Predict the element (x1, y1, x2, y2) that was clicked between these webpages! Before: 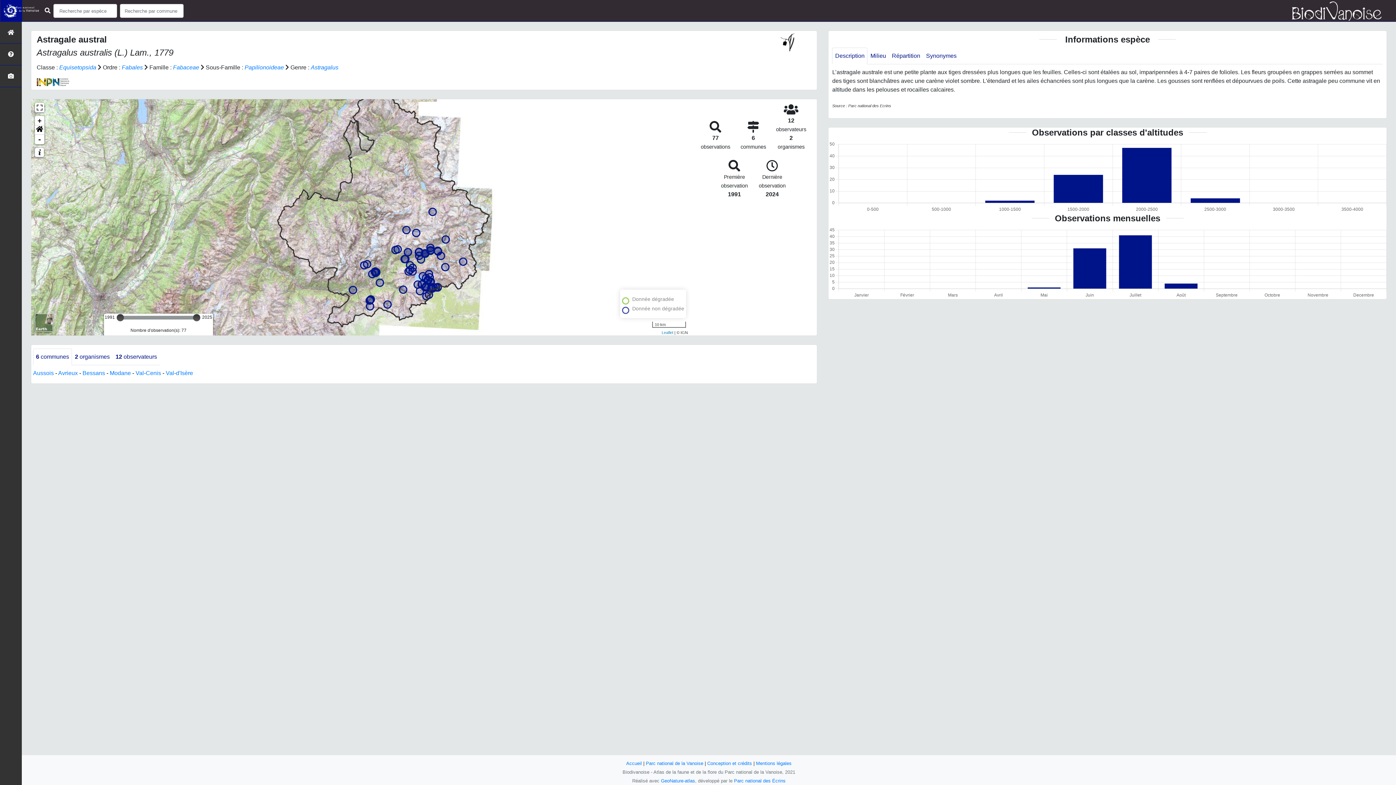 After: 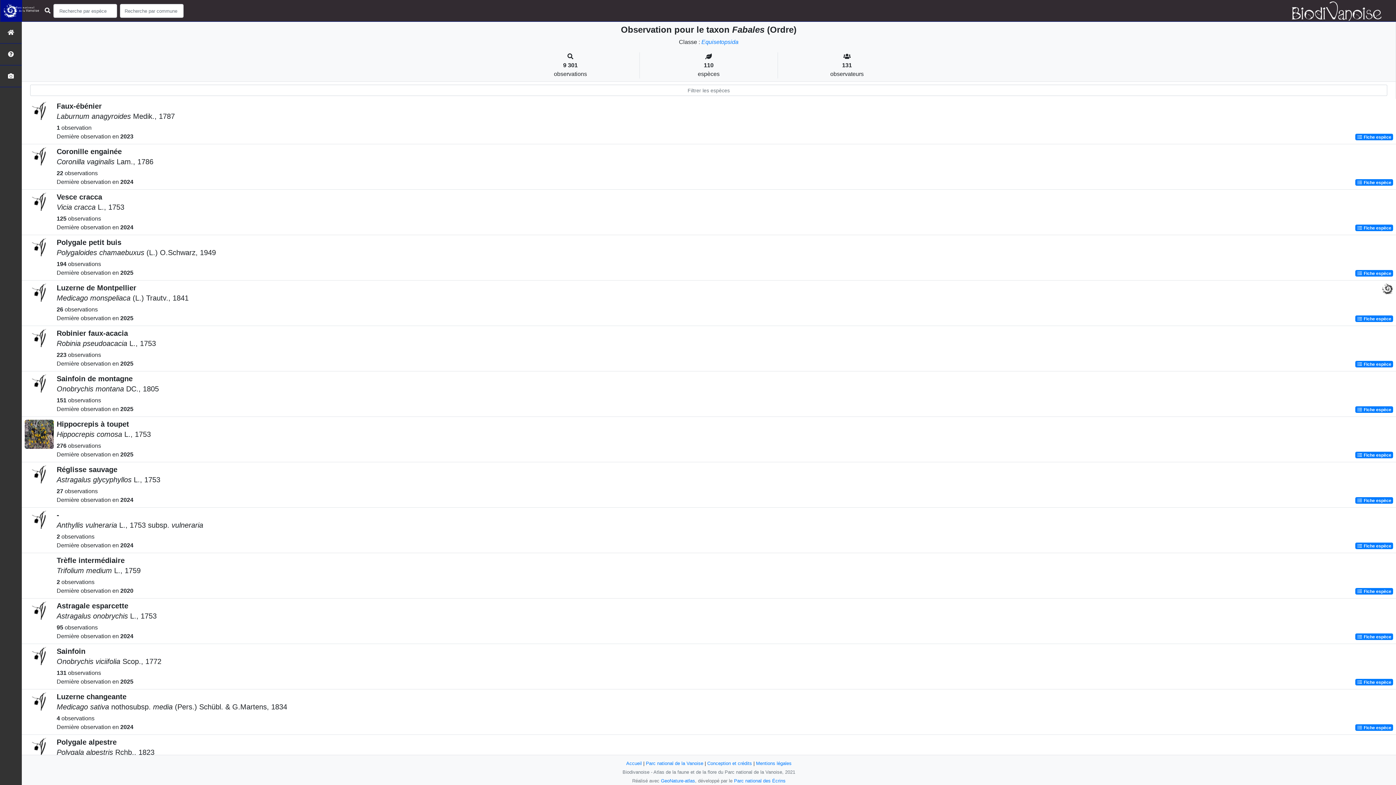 Action: bbox: (121, 64, 142, 70) label: Fabales